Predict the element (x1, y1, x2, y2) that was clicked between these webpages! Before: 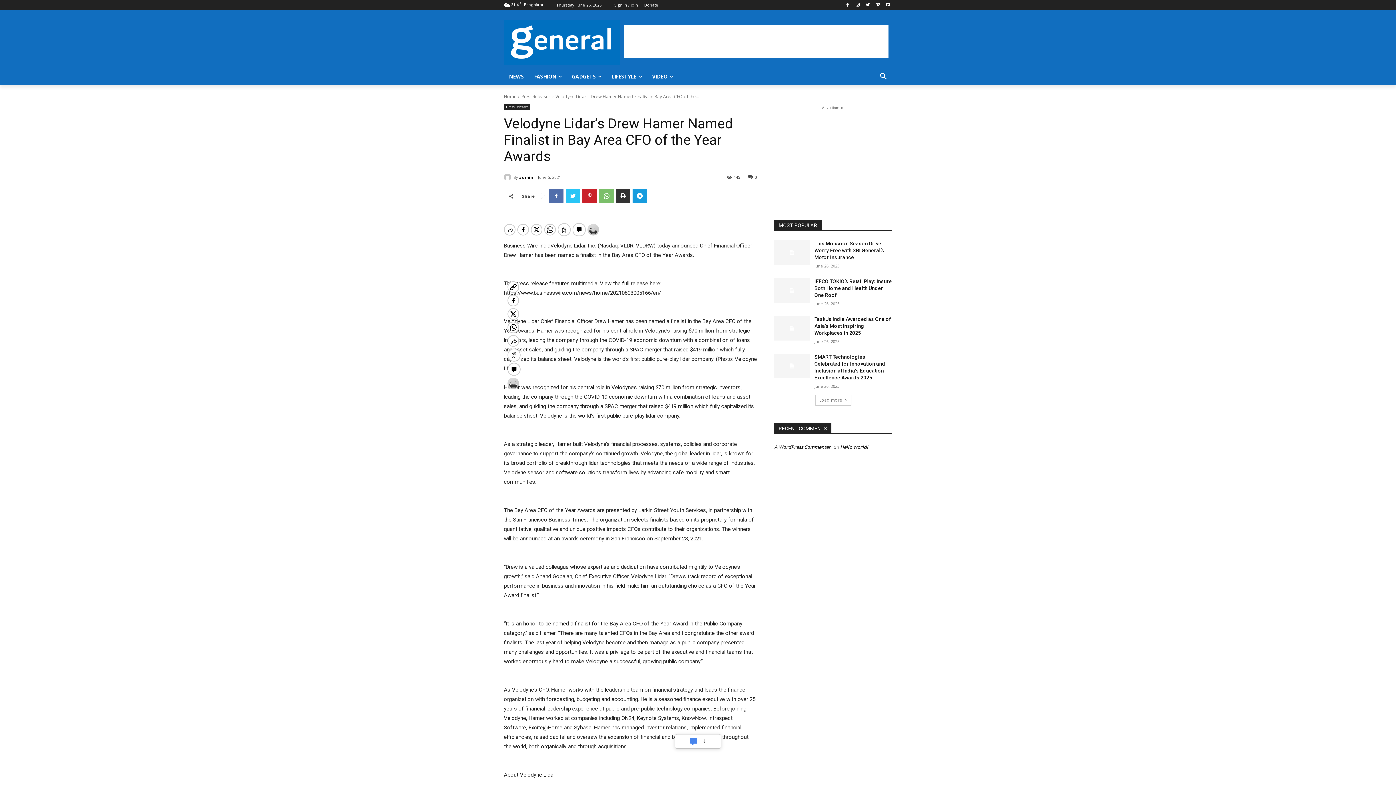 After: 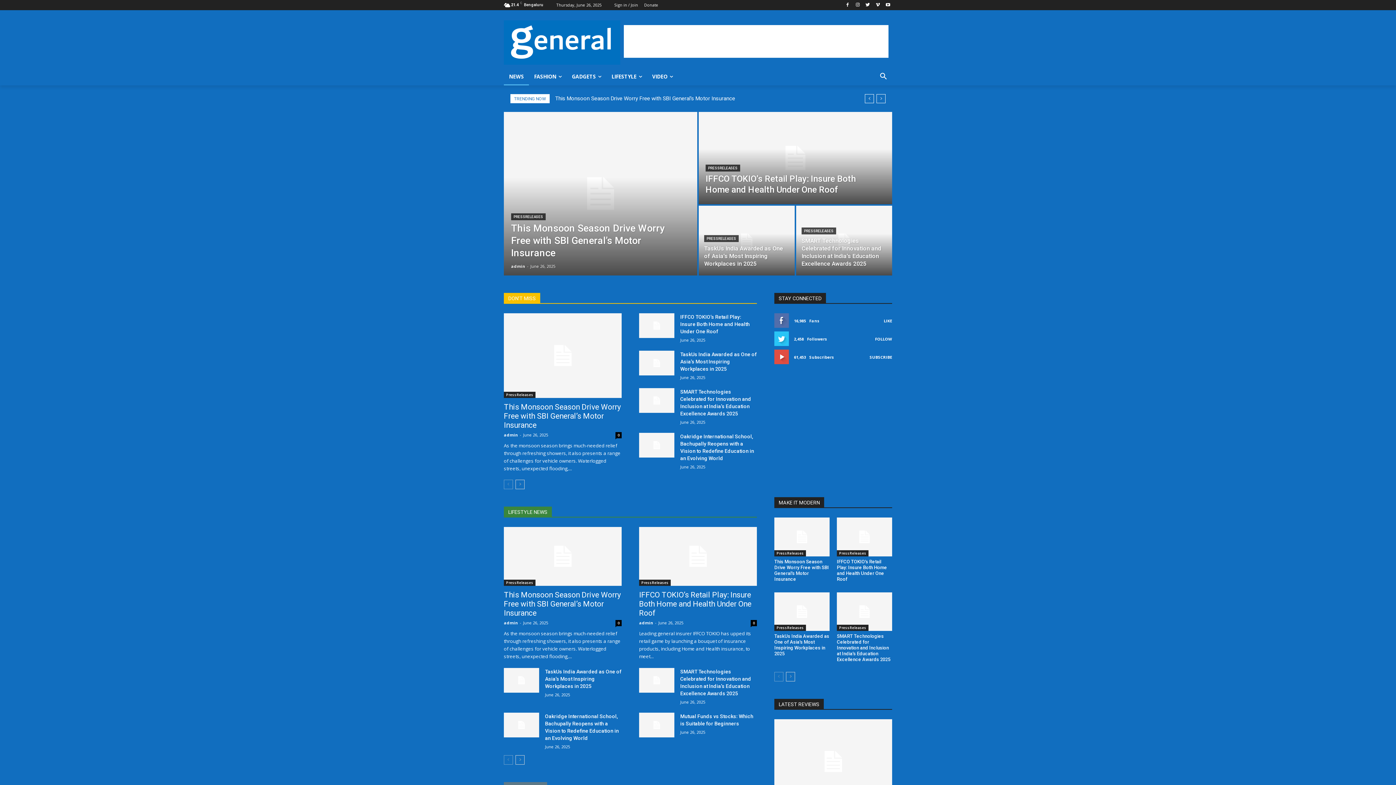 Action: label: Home bbox: (504, 93, 516, 99)